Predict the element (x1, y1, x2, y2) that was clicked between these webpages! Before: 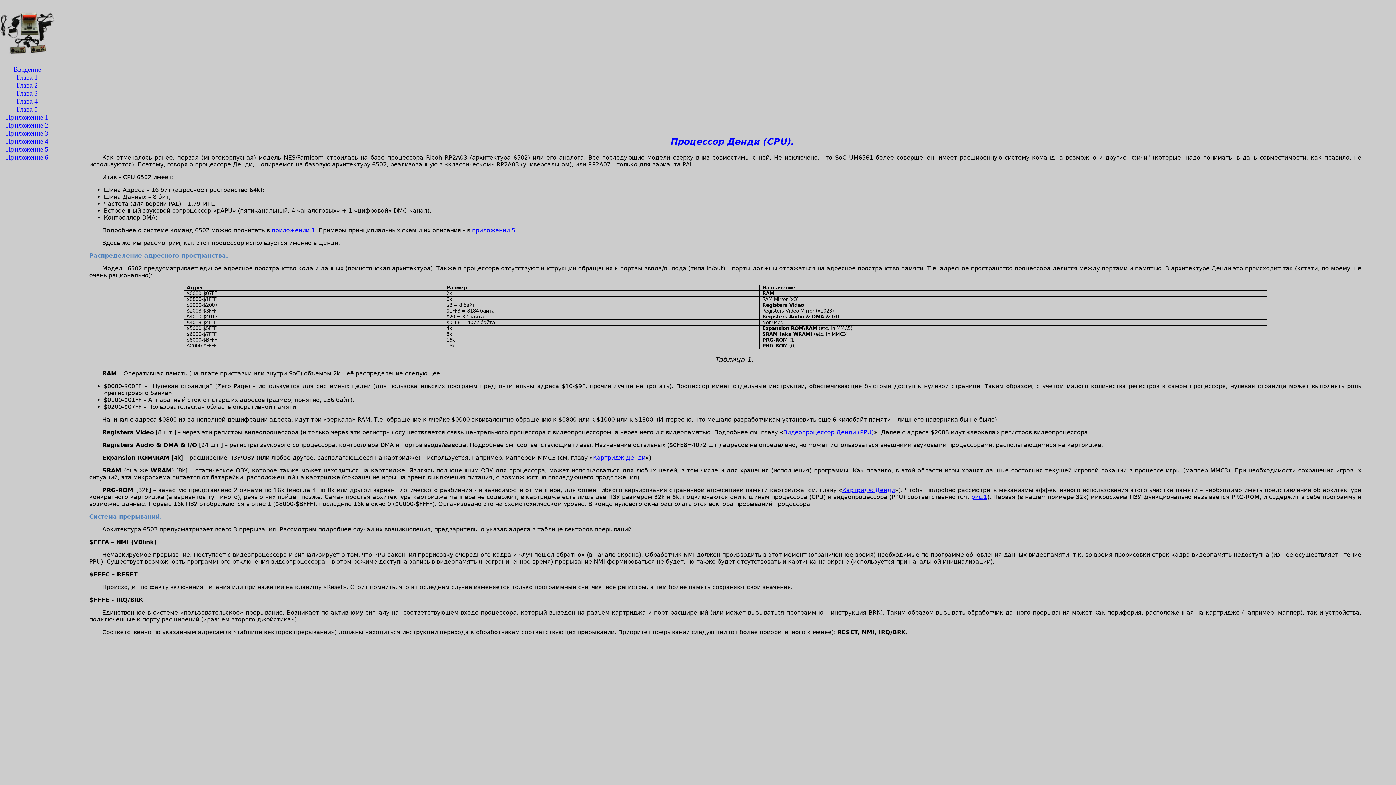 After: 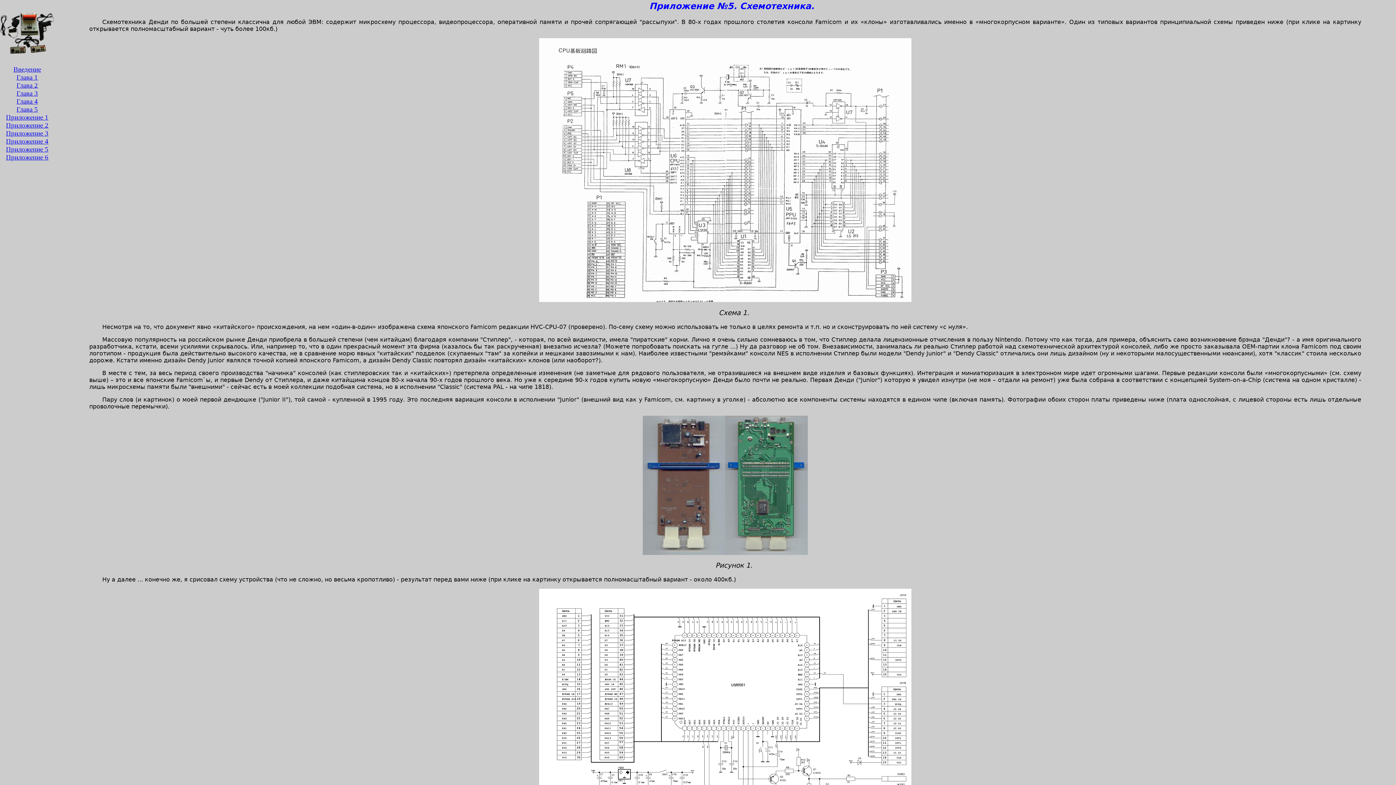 Action: label: Приложение 5 bbox: (6, 145, 48, 153)